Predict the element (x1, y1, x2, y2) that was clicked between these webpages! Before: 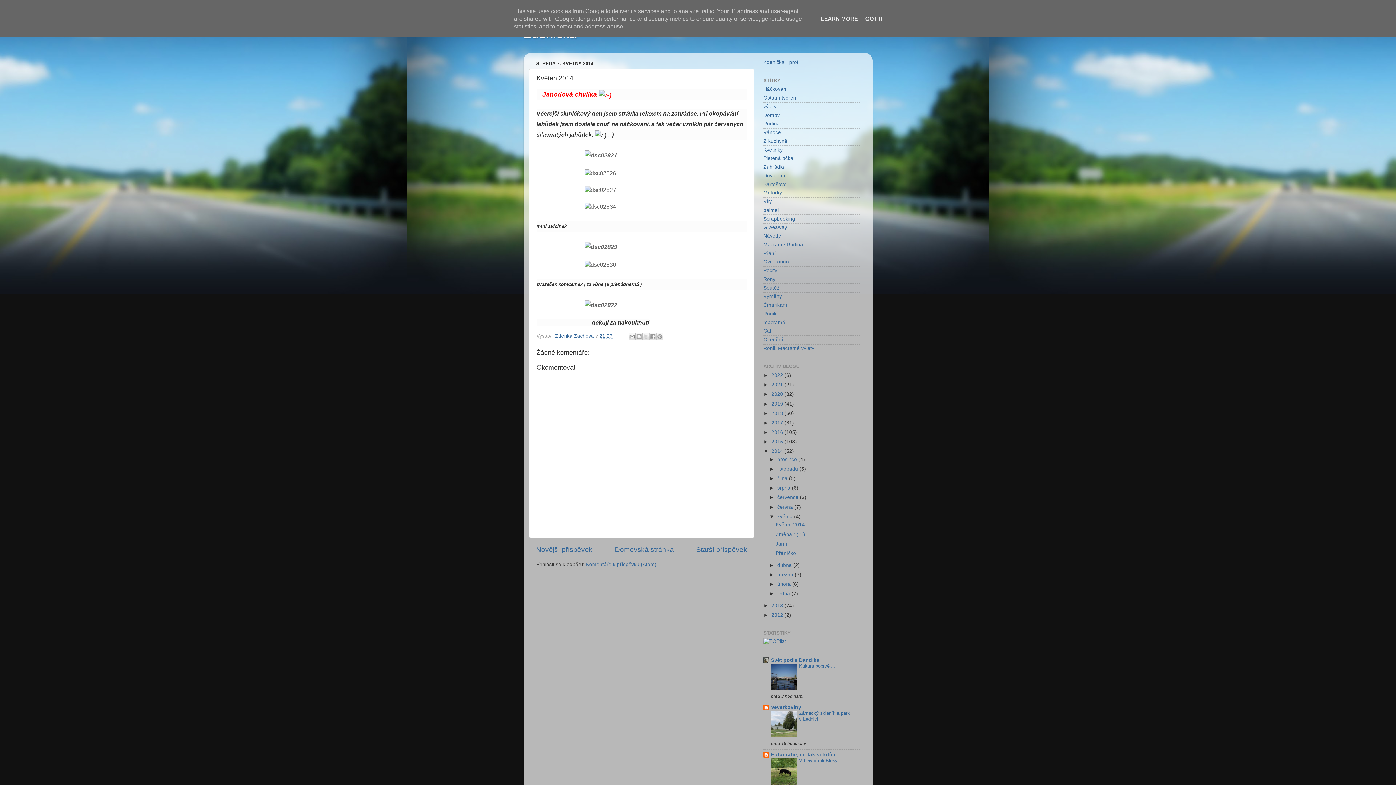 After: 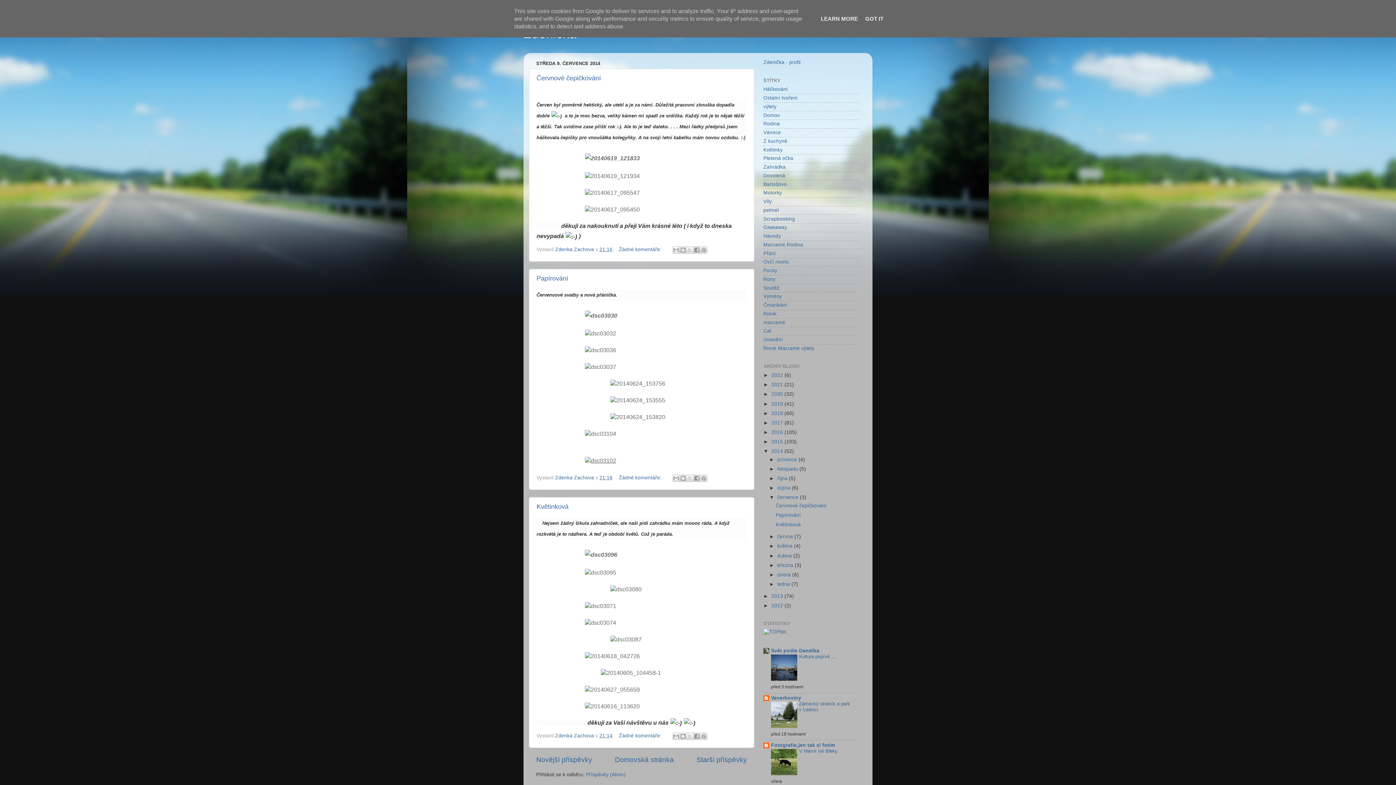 Action: label: července  bbox: (777, 495, 800, 500)